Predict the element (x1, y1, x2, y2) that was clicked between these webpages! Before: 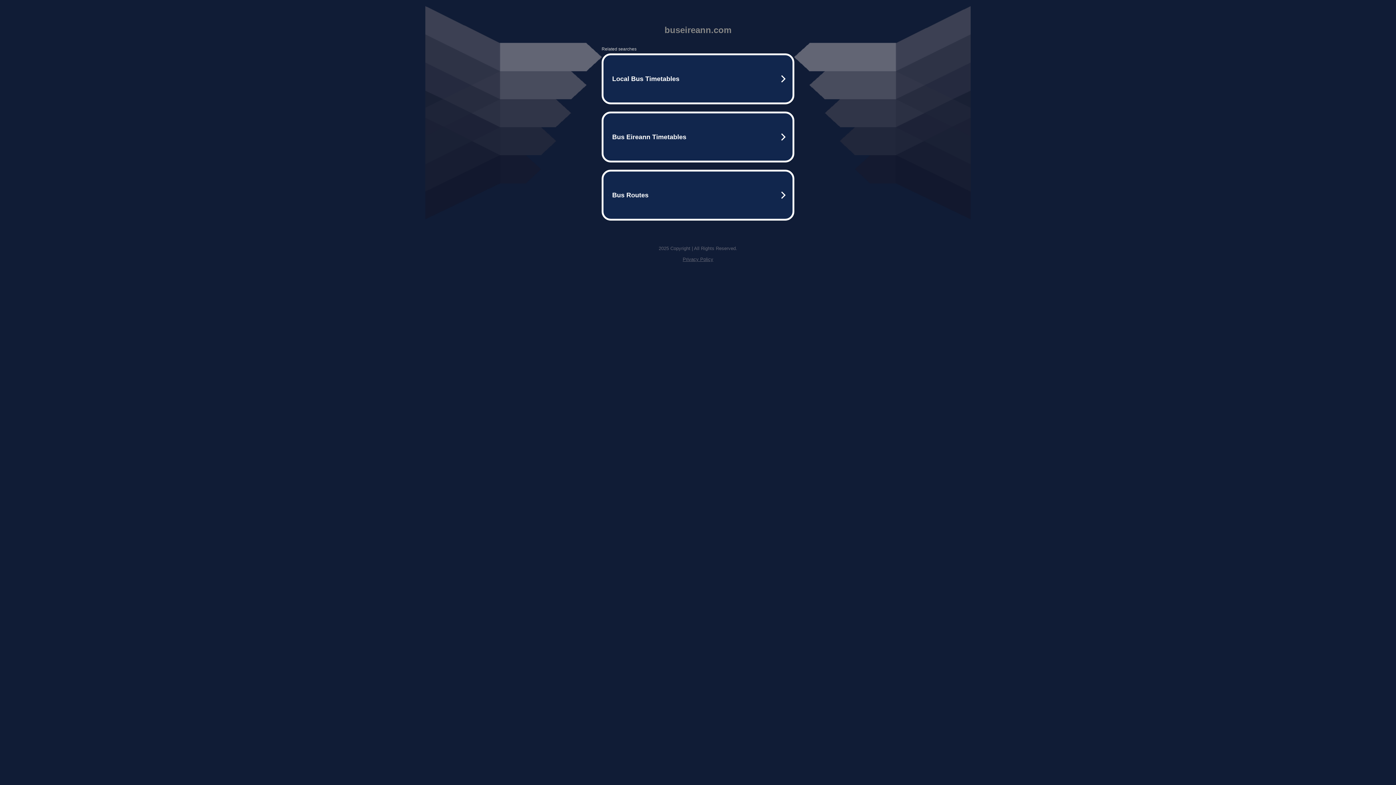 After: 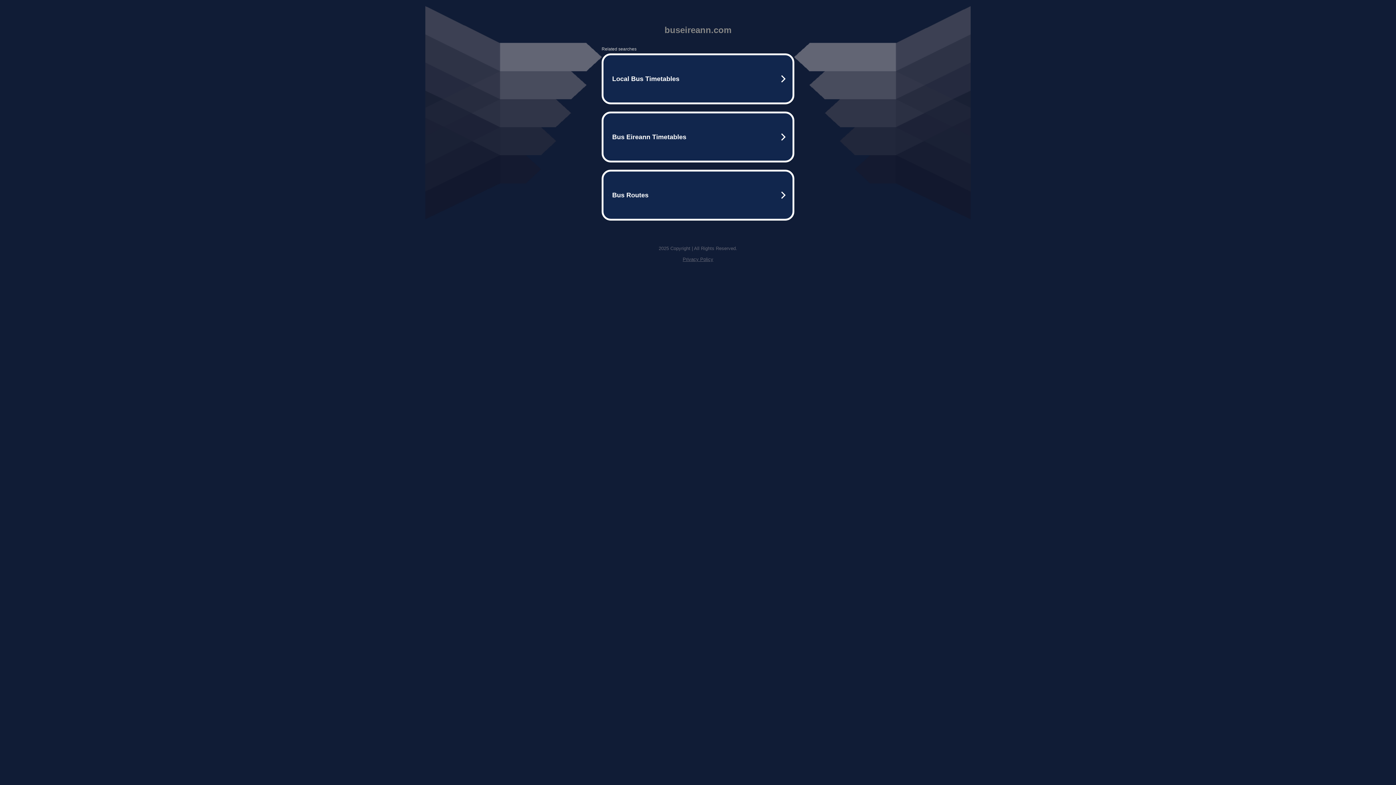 Action: label: Privacy Policy bbox: (682, 256, 713, 262)